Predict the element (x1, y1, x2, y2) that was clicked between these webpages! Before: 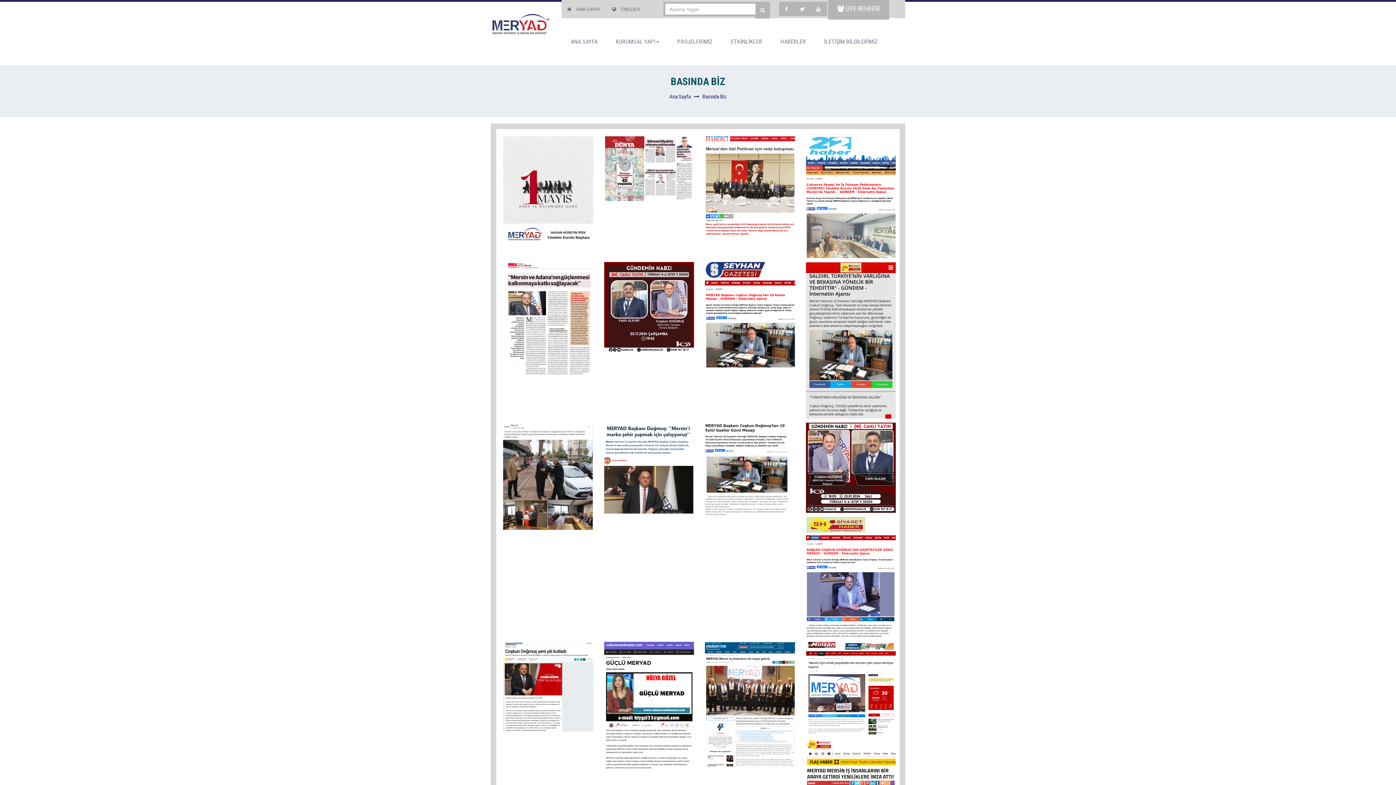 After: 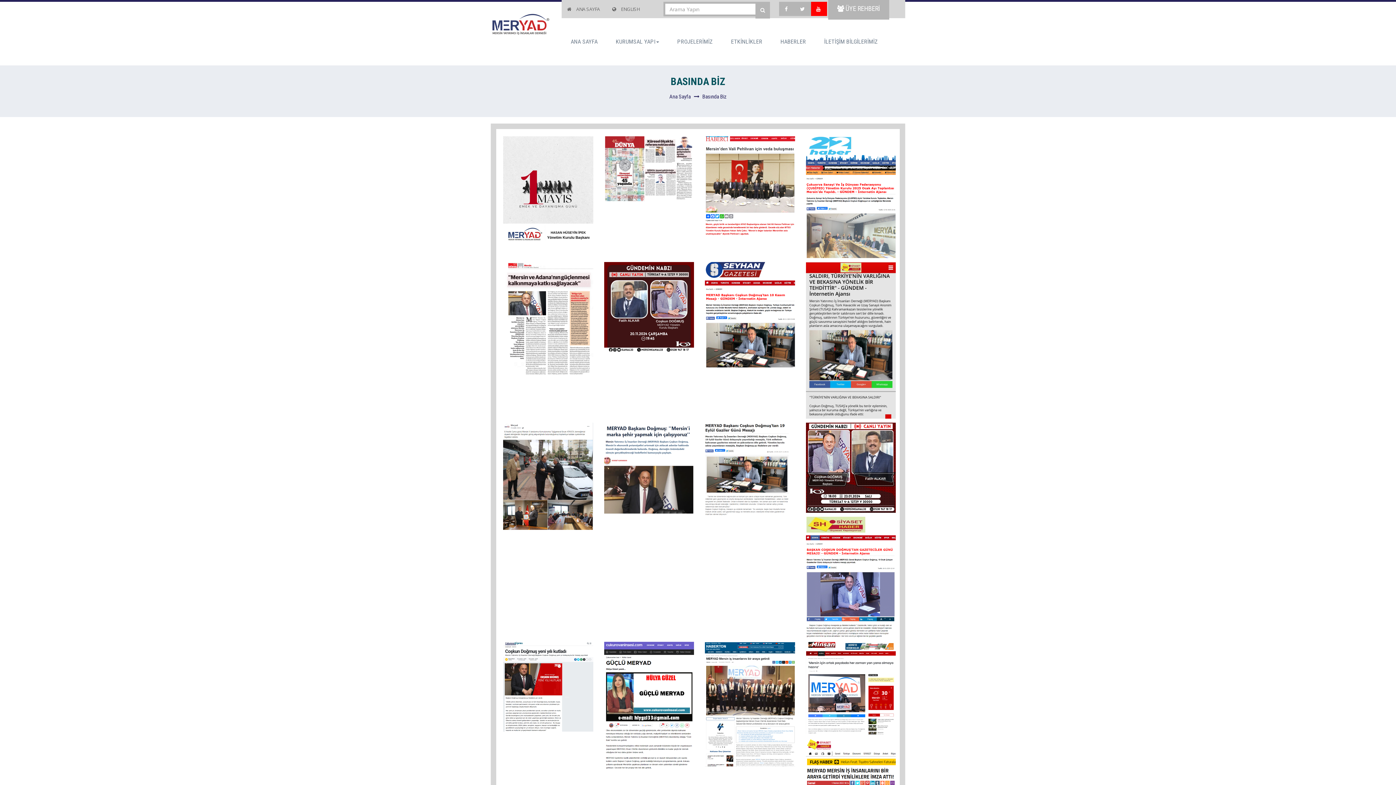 Action: bbox: (811, 5, 825, 12)